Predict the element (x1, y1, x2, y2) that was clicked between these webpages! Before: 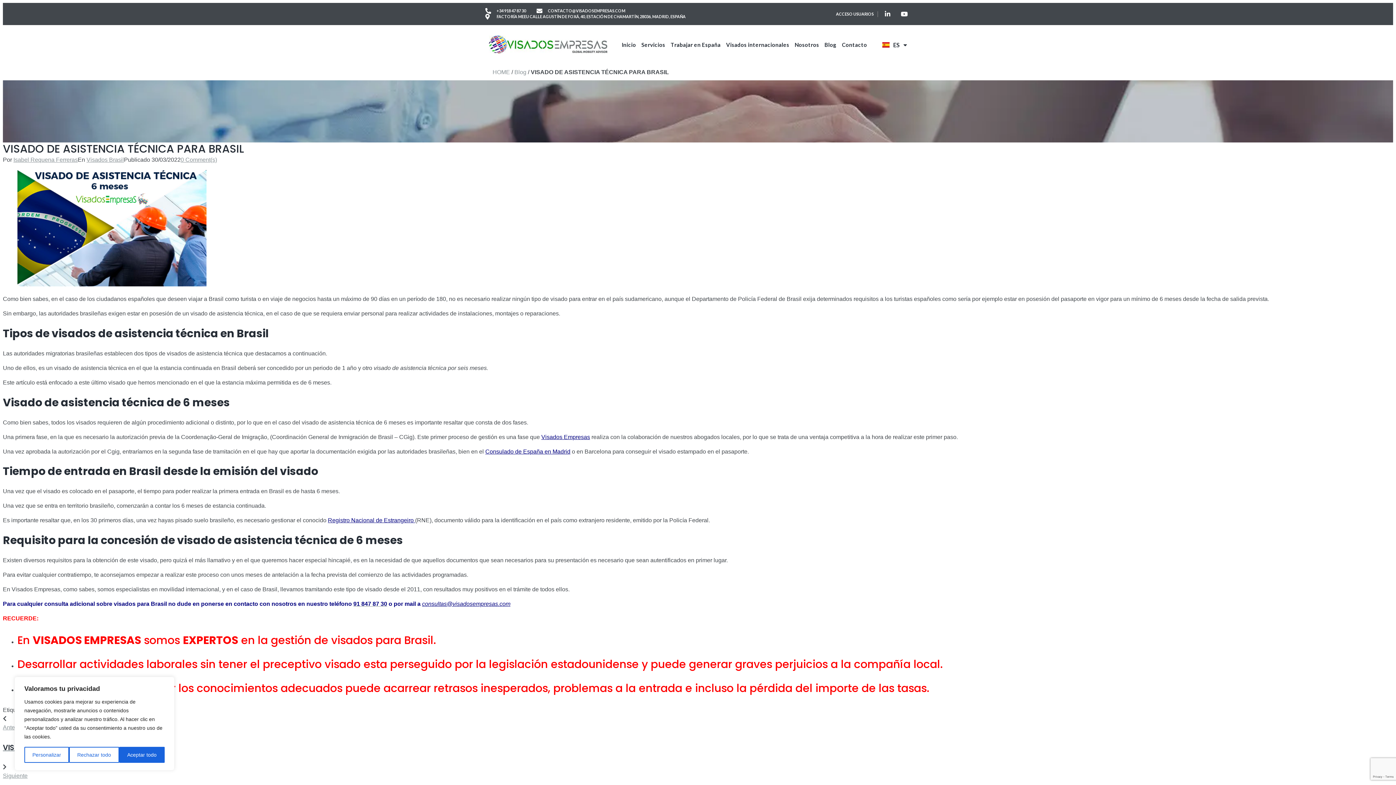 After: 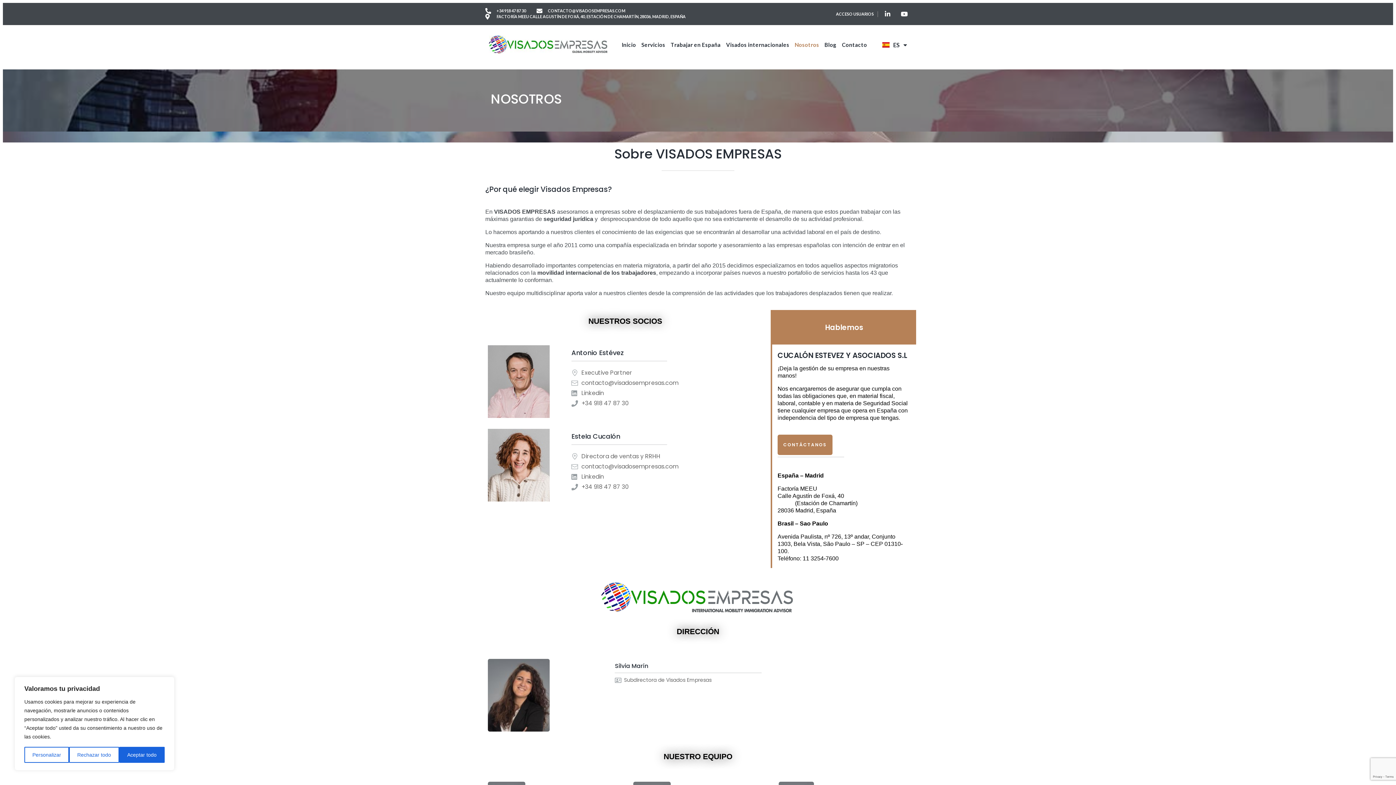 Action: label: Nosotros bbox: (789, 42, 819, 47)